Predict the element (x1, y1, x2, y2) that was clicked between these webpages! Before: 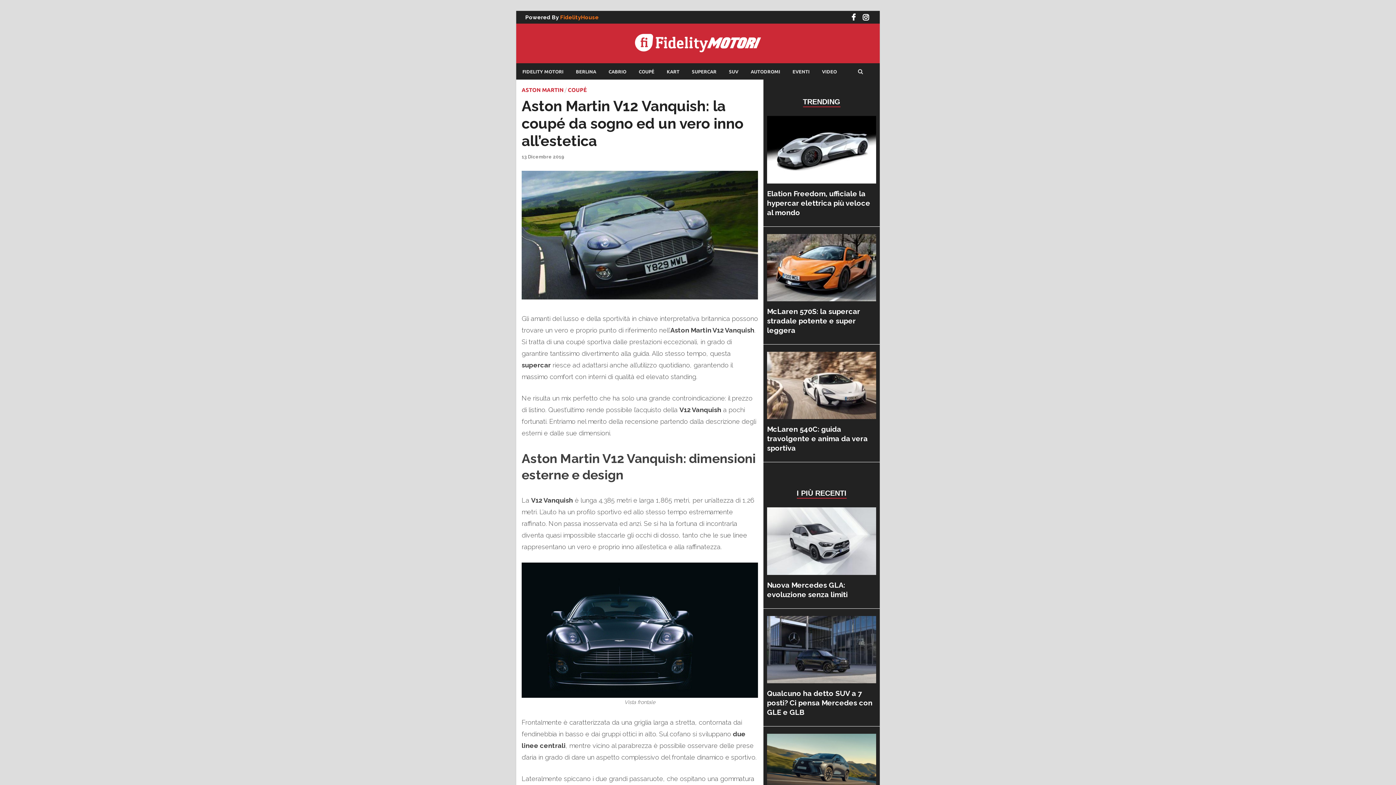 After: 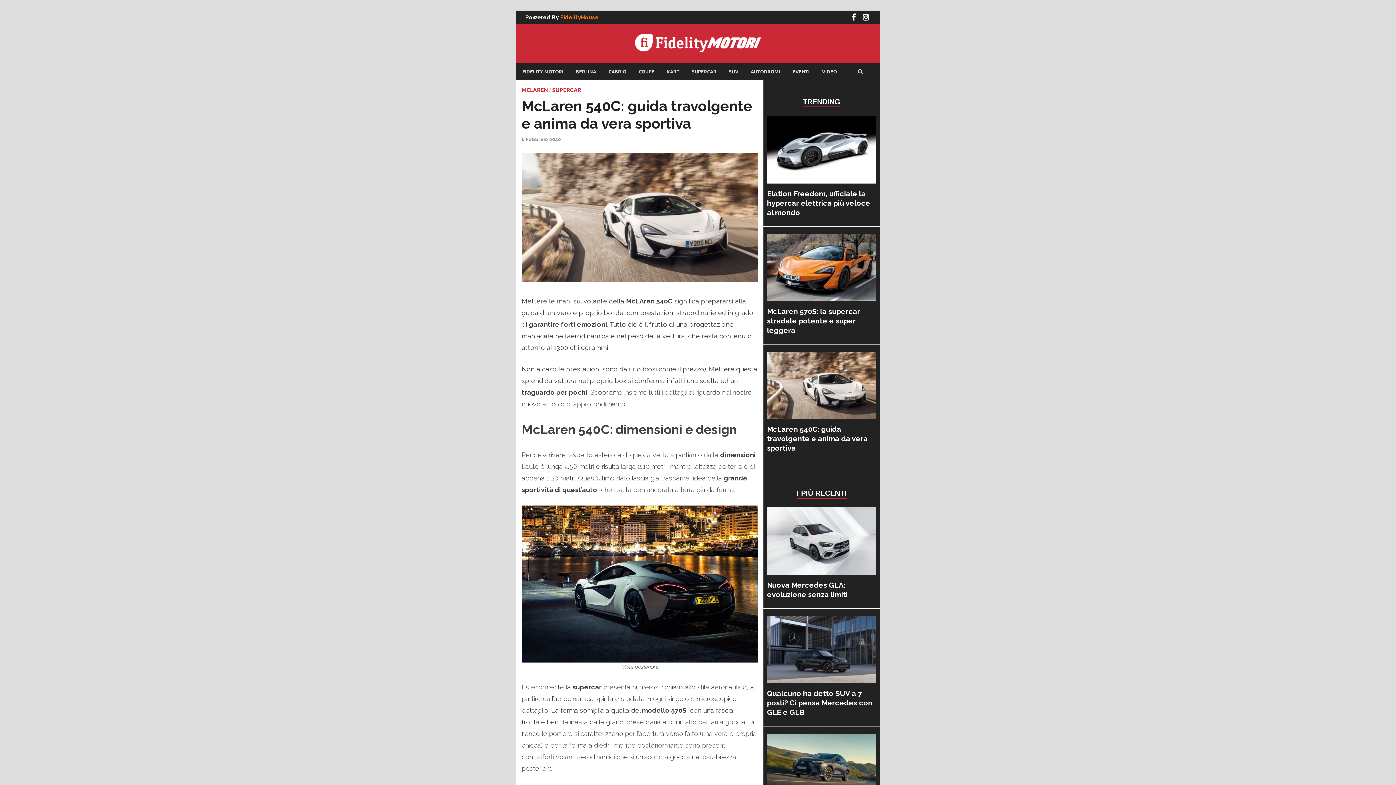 Action: bbox: (767, 419, 876, 458) label: McLaren 540C: guida travolgente e anima da vera sportiva